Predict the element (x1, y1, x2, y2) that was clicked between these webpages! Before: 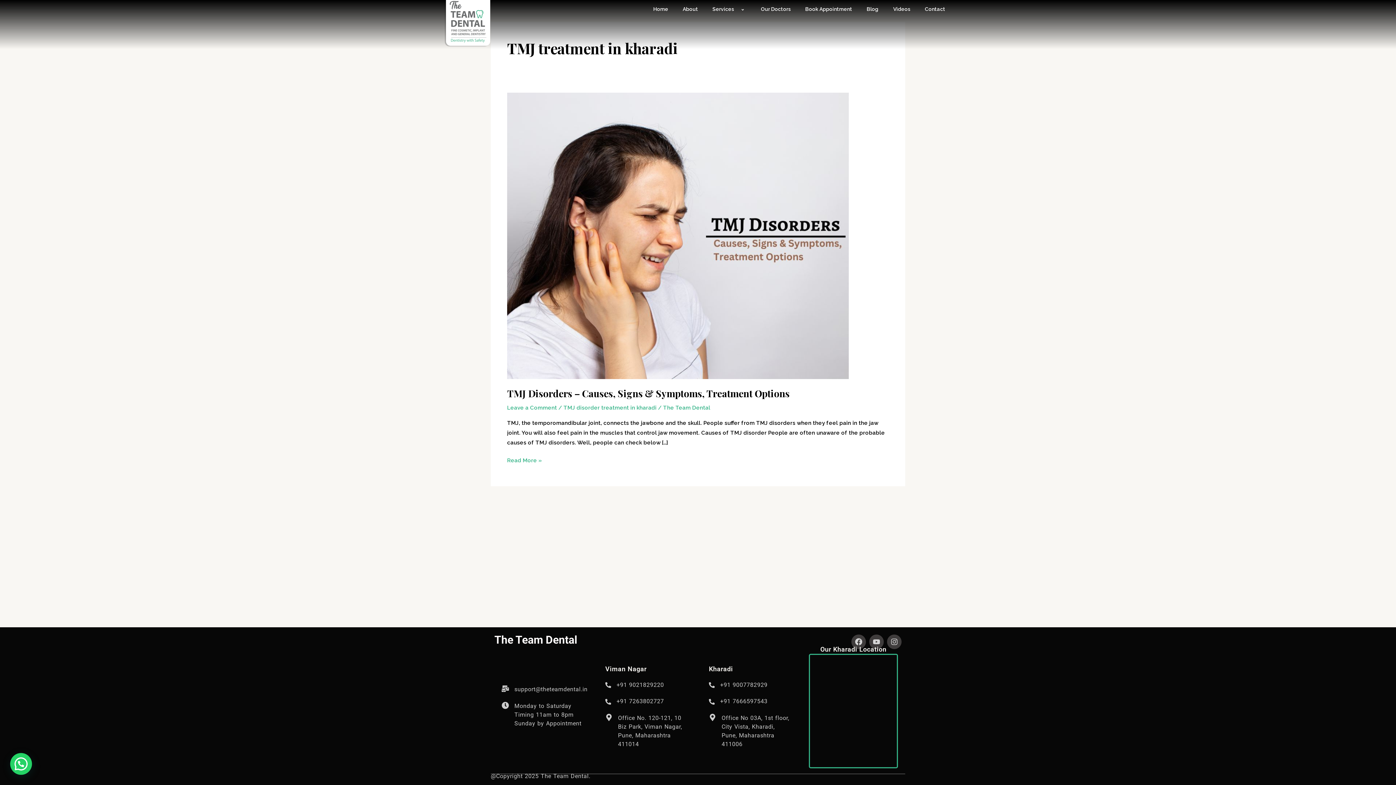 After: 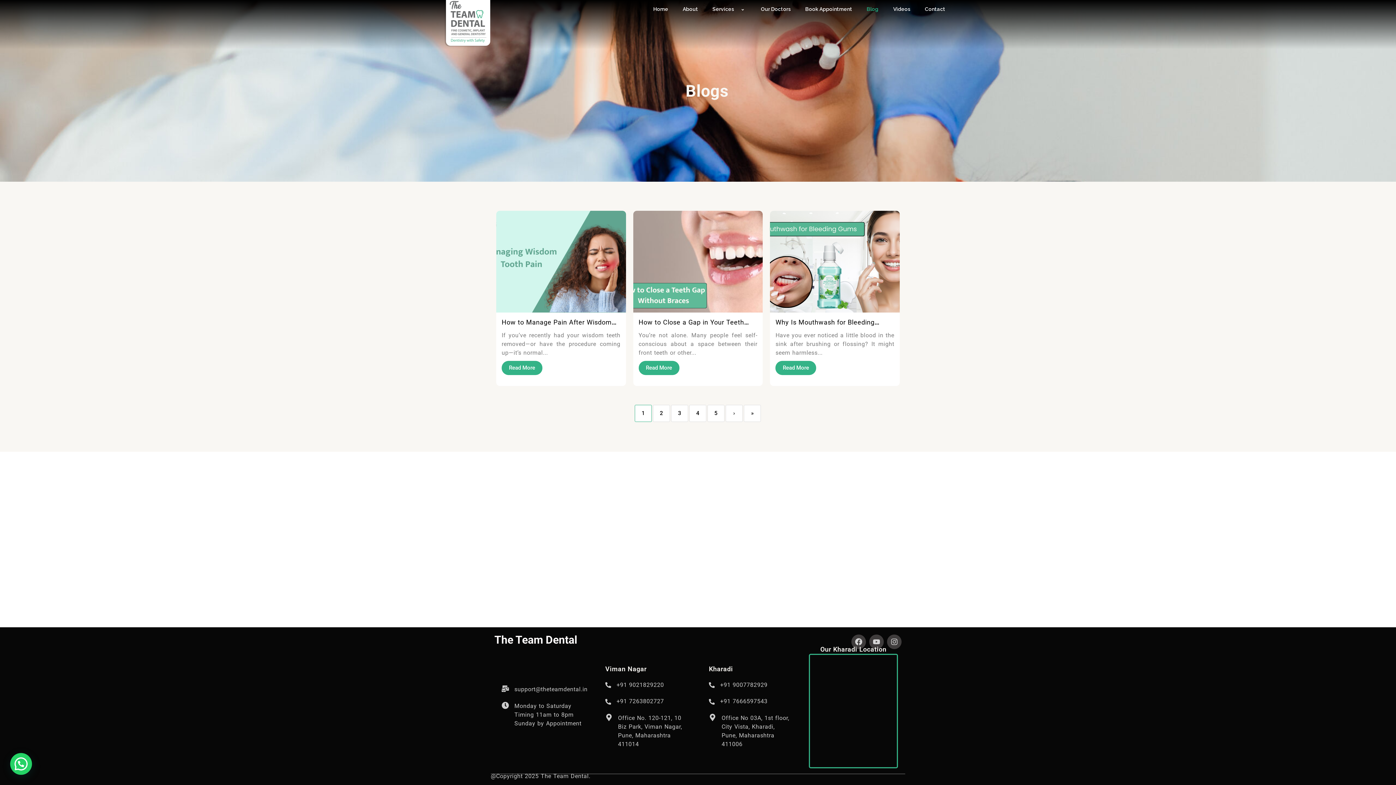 Action: bbox: (859, 0, 886, 18) label: Blog